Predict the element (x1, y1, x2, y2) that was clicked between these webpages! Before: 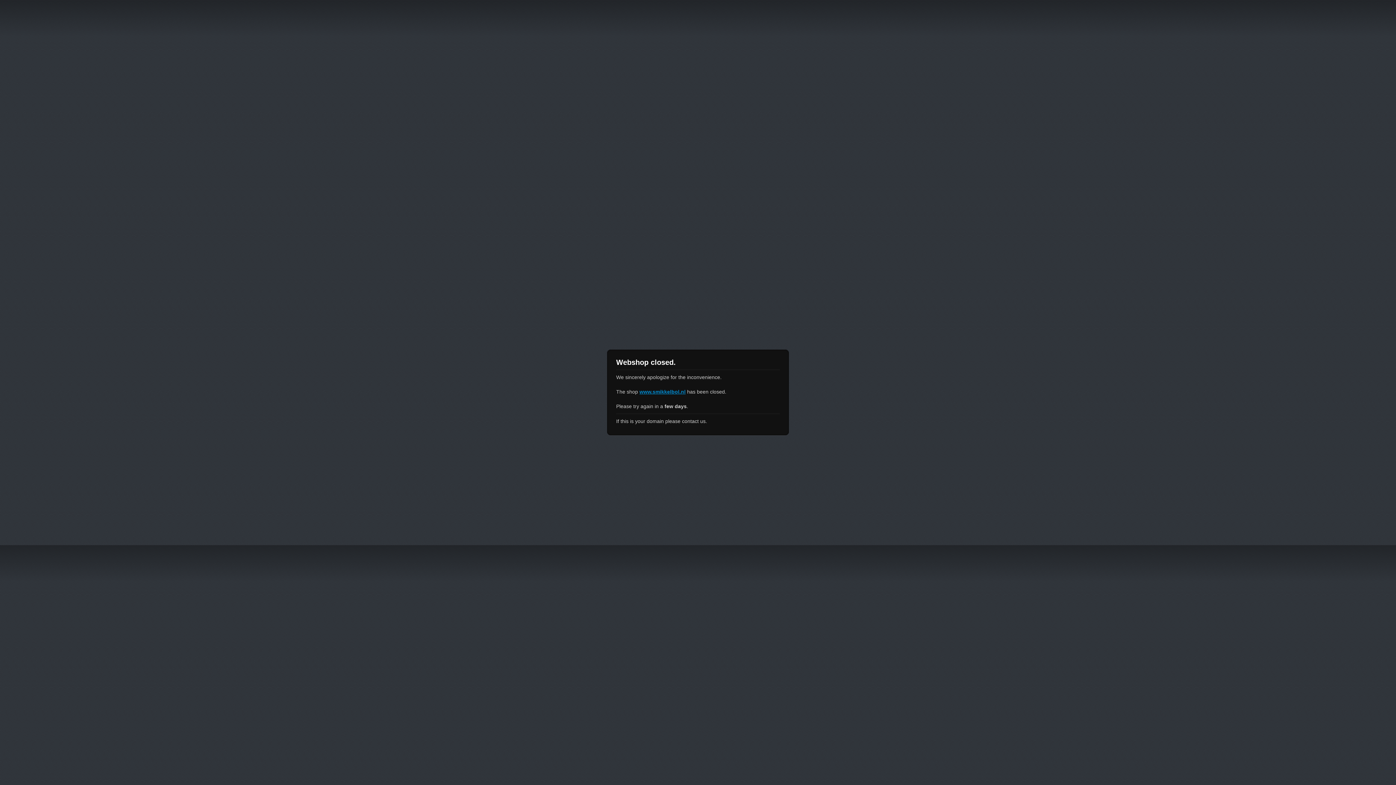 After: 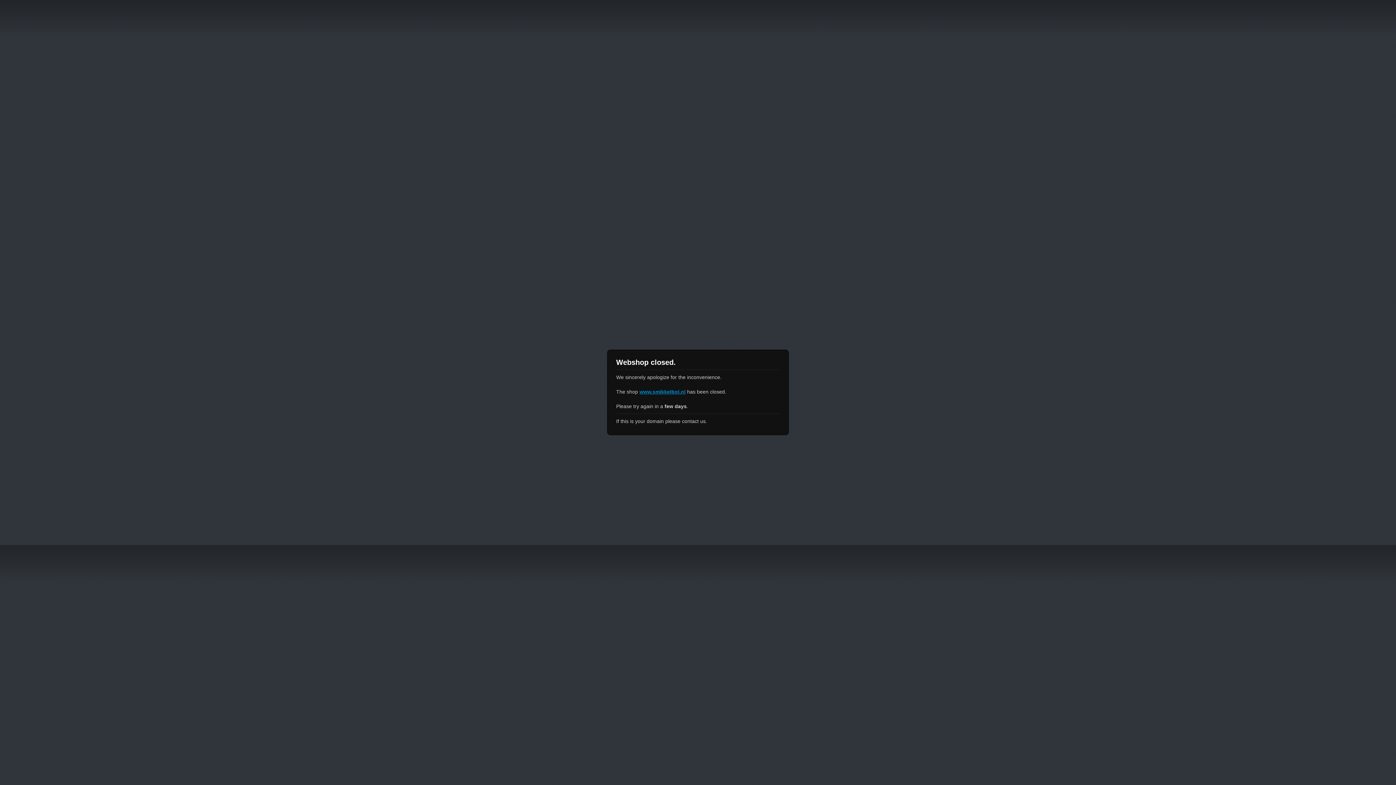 Action: bbox: (639, 389, 685, 394) label: www.smikkelbol.nl